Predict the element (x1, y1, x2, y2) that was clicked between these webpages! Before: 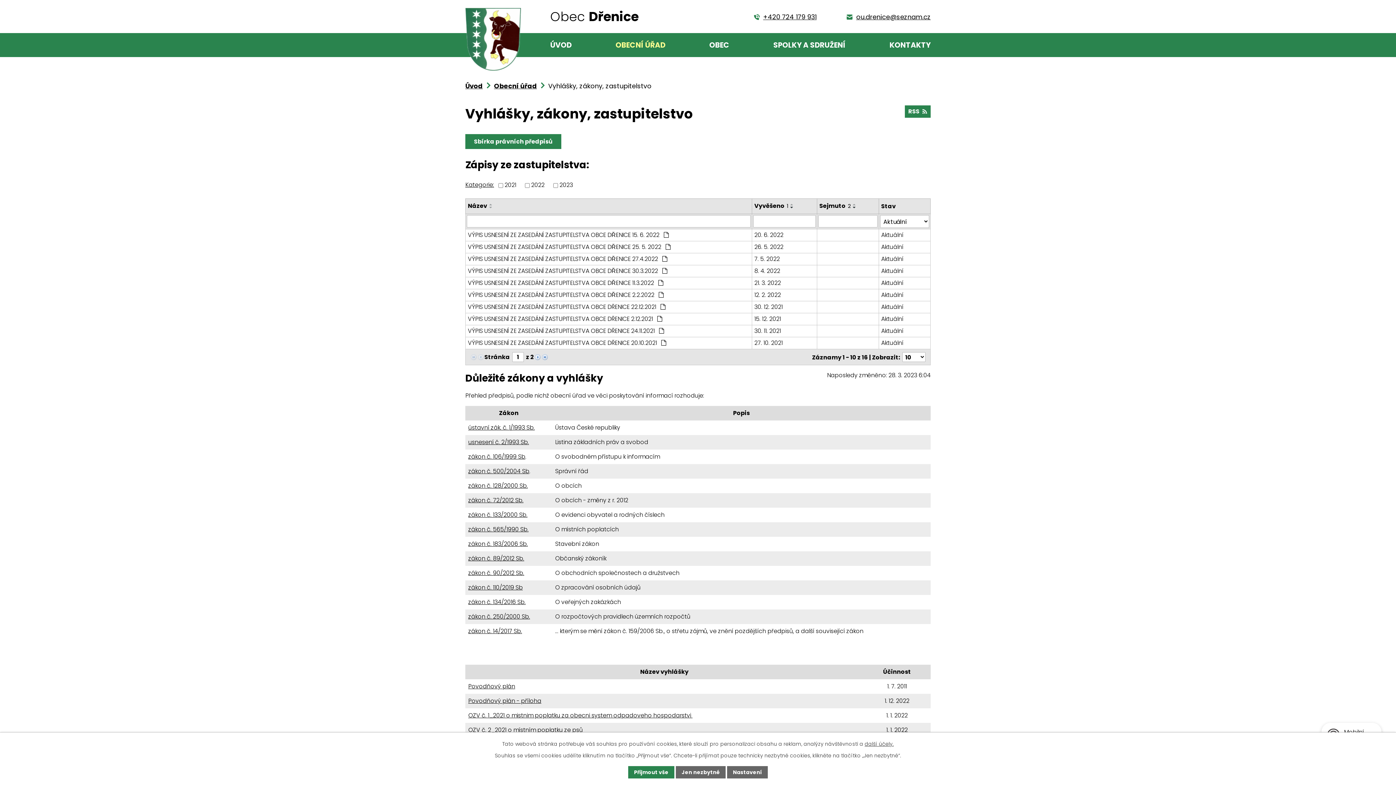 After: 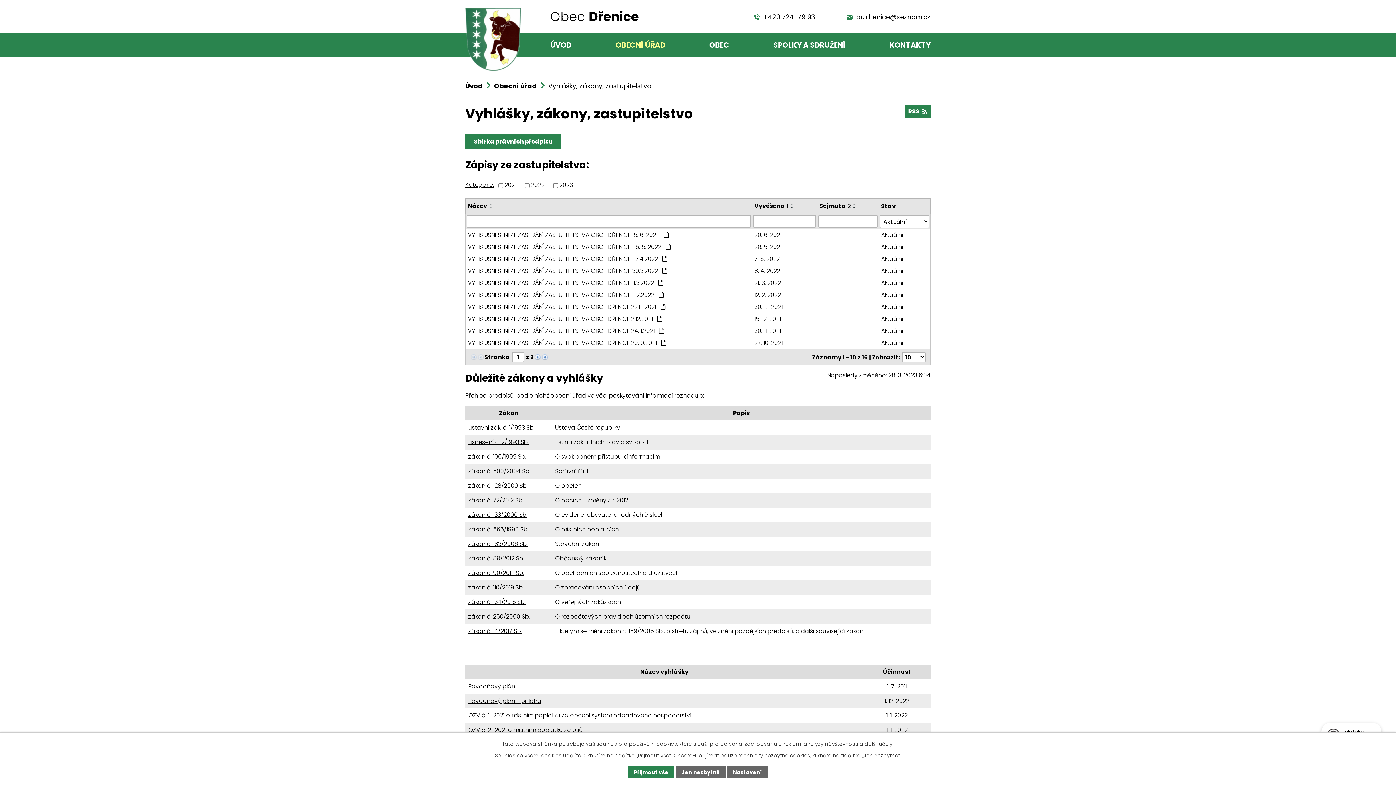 Action: bbox: (468, 612, 530, 621) label: zákon č. 250/2000 Sb.